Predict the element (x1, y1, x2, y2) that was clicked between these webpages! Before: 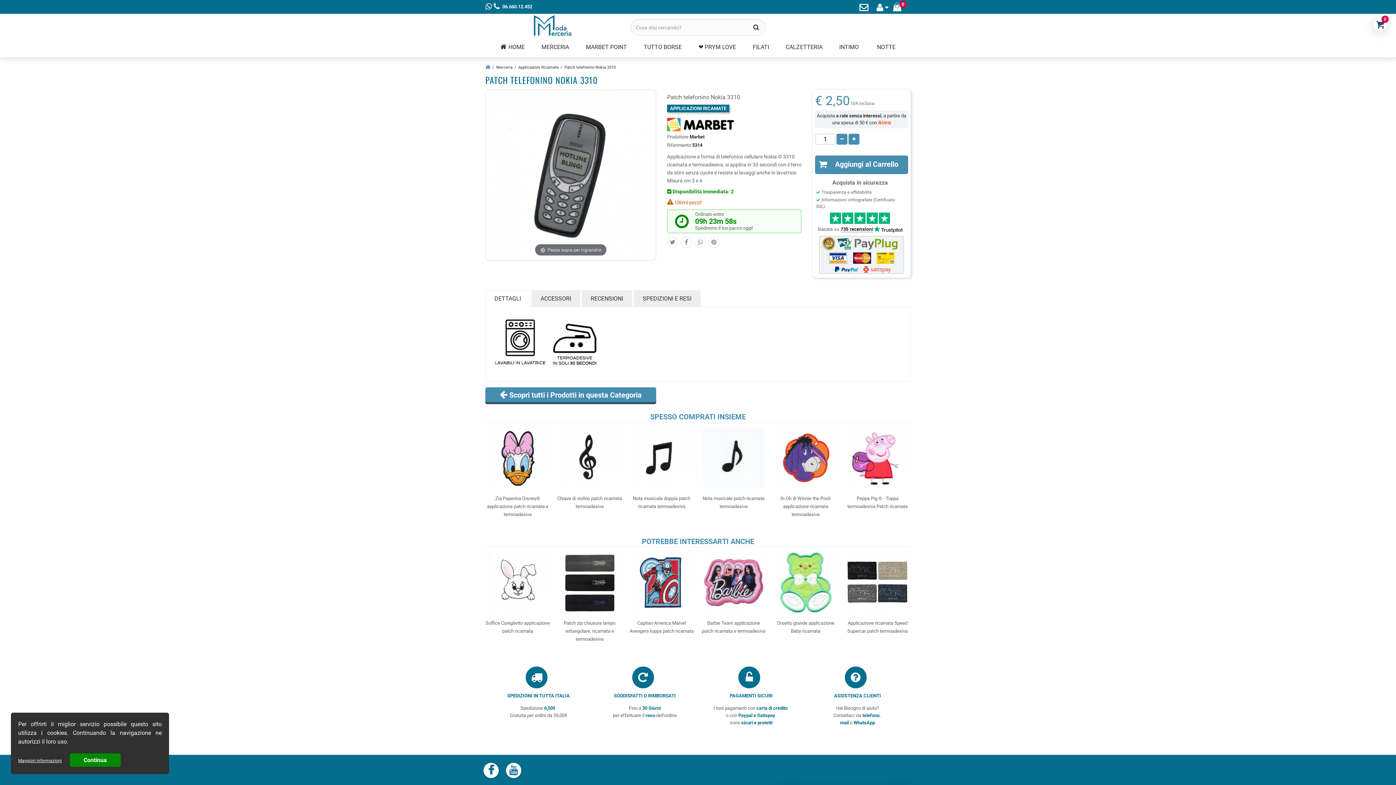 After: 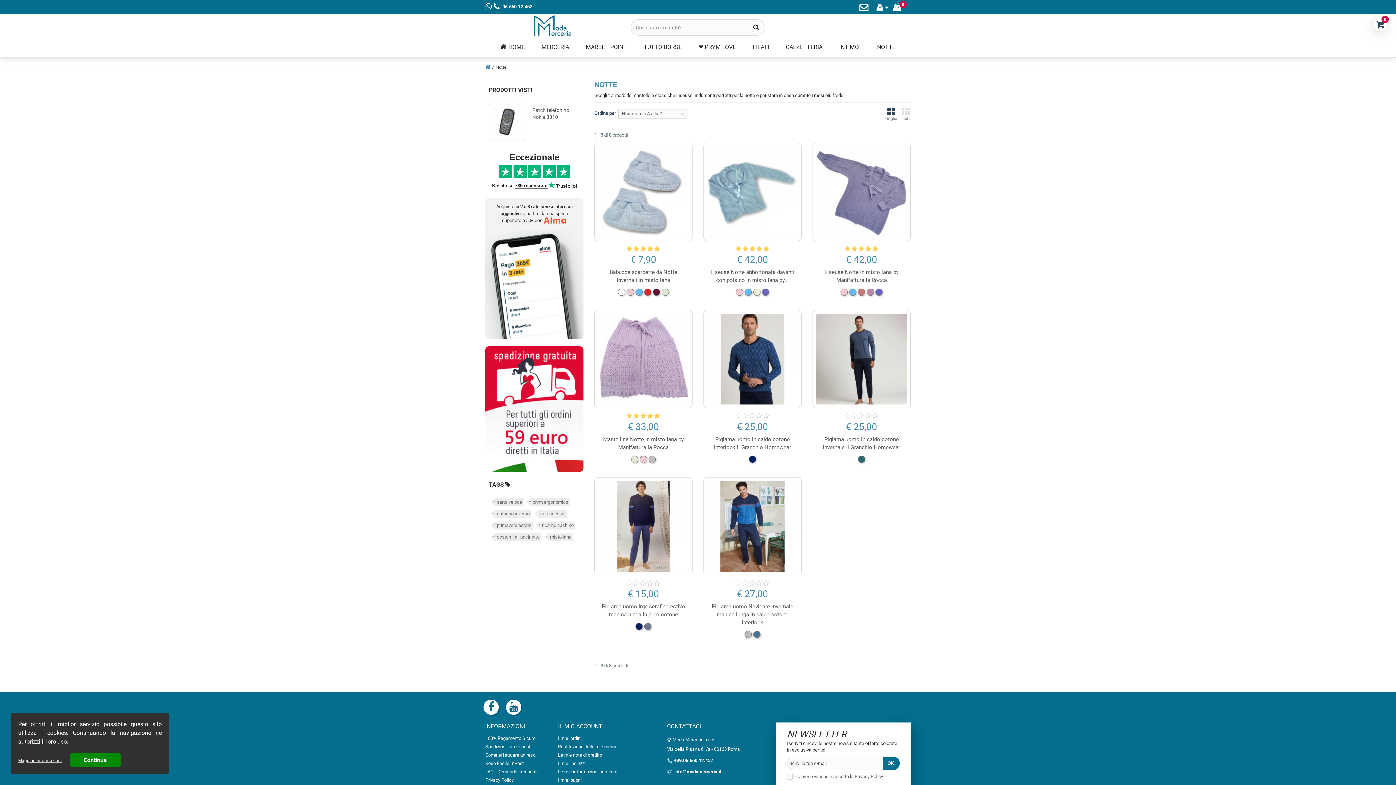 Action: label: NOTTE bbox: (868, 39, 904, 54)